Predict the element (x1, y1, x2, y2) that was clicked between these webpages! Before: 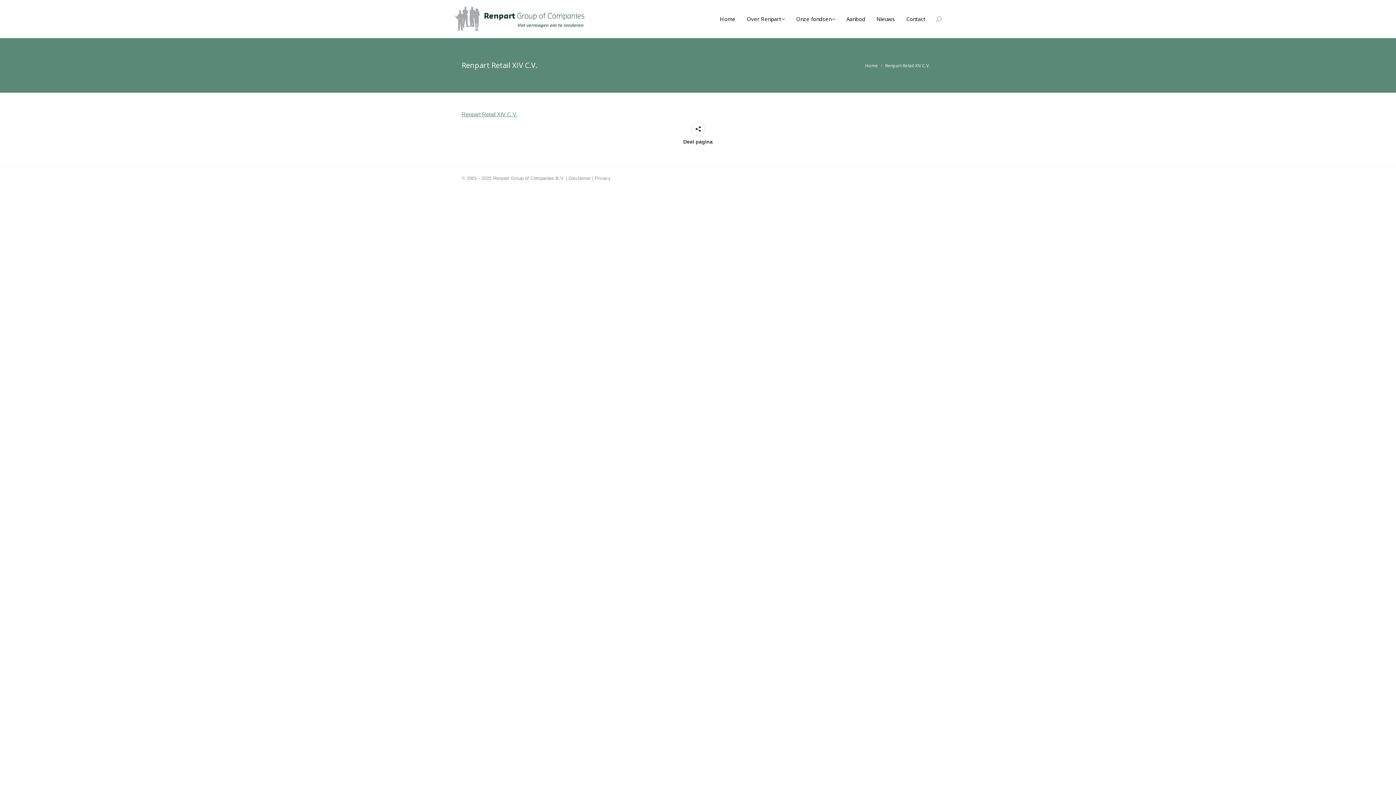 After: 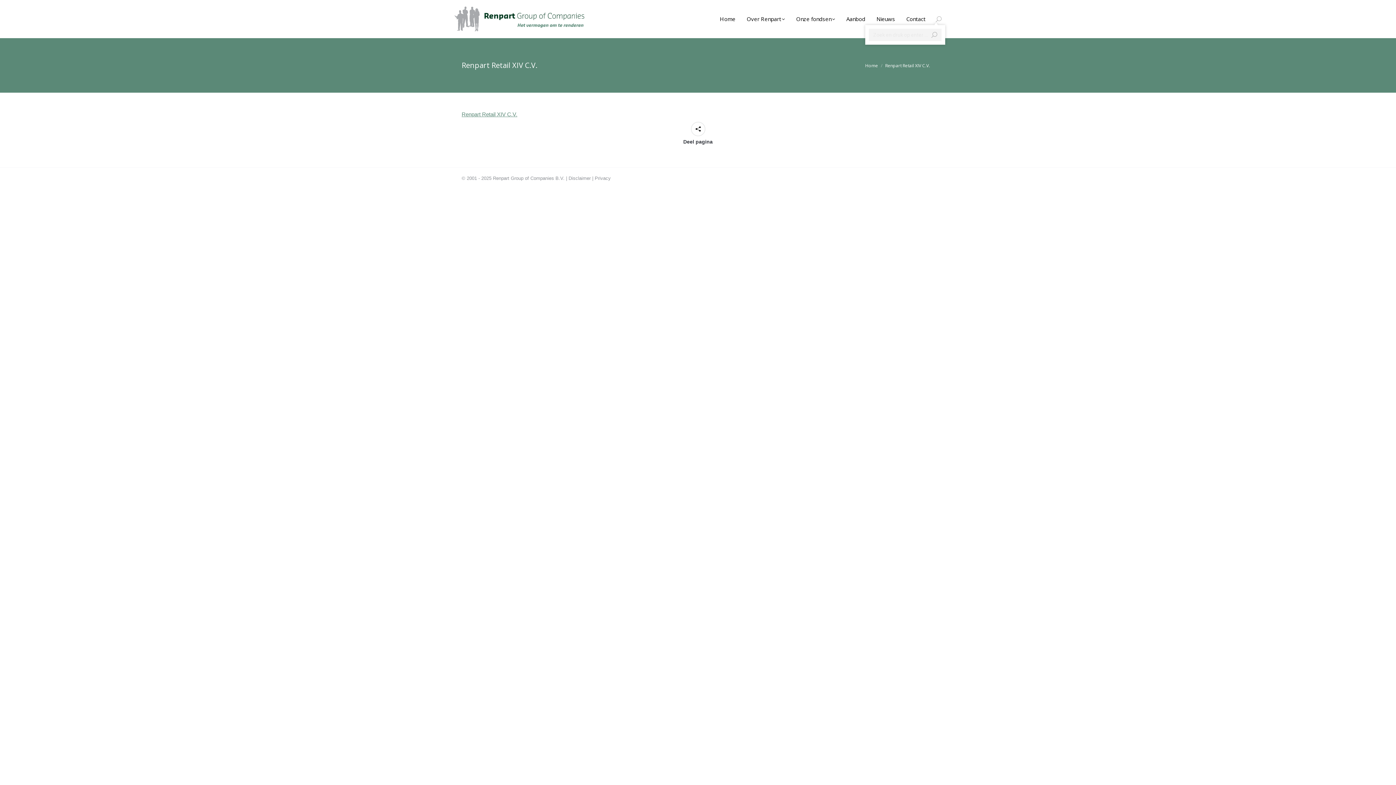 Action: bbox: (936, 16, 941, 22)